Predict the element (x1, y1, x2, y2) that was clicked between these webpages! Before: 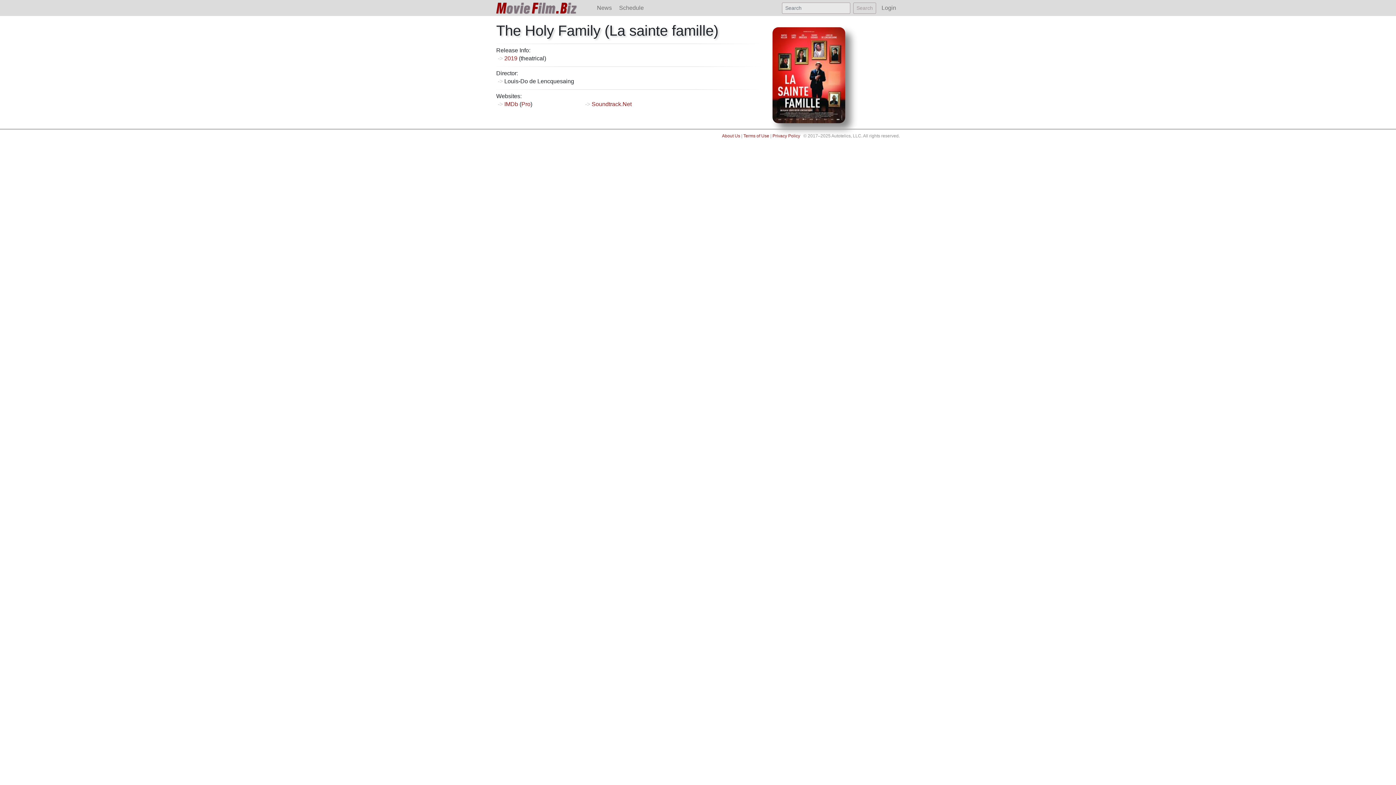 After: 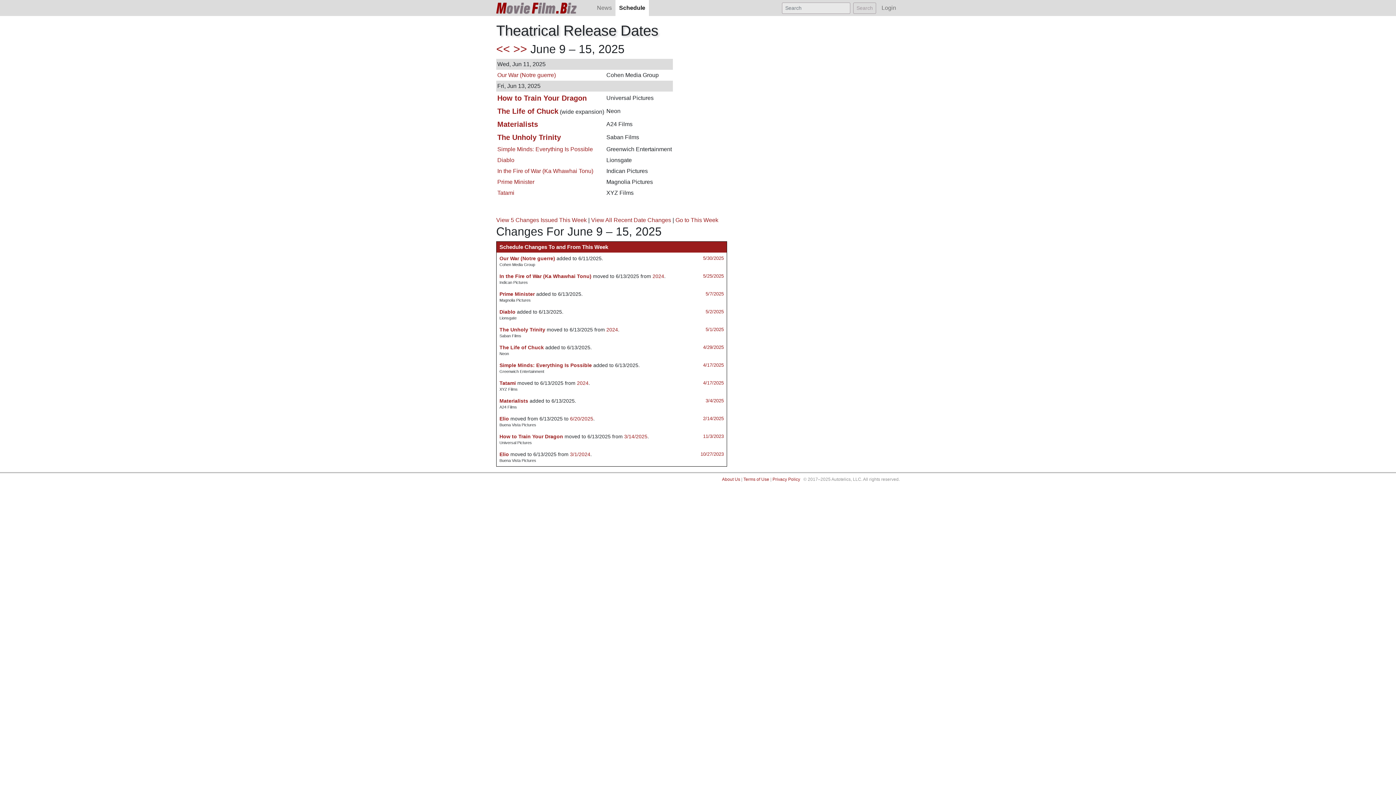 Action: label: Schedule bbox: (615, 0, 647, 16)